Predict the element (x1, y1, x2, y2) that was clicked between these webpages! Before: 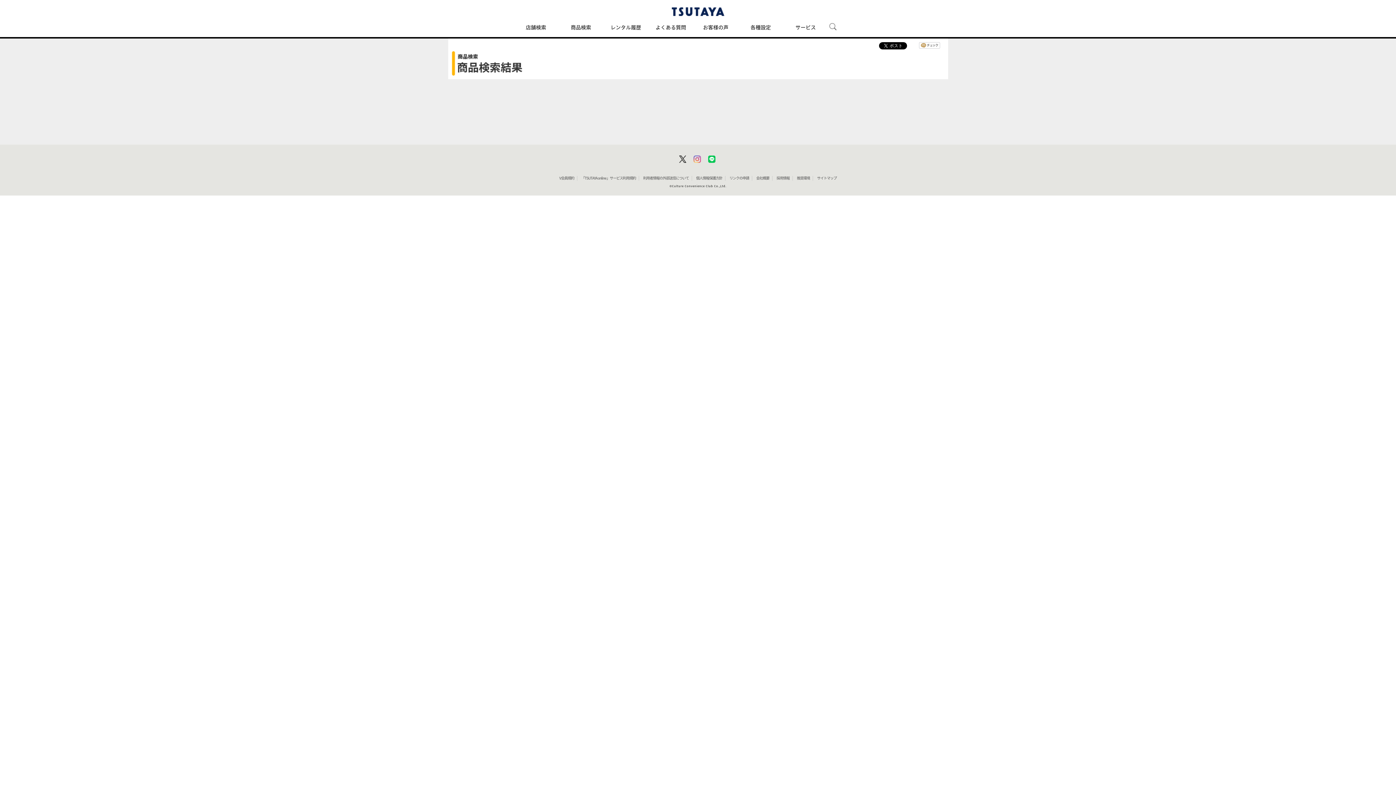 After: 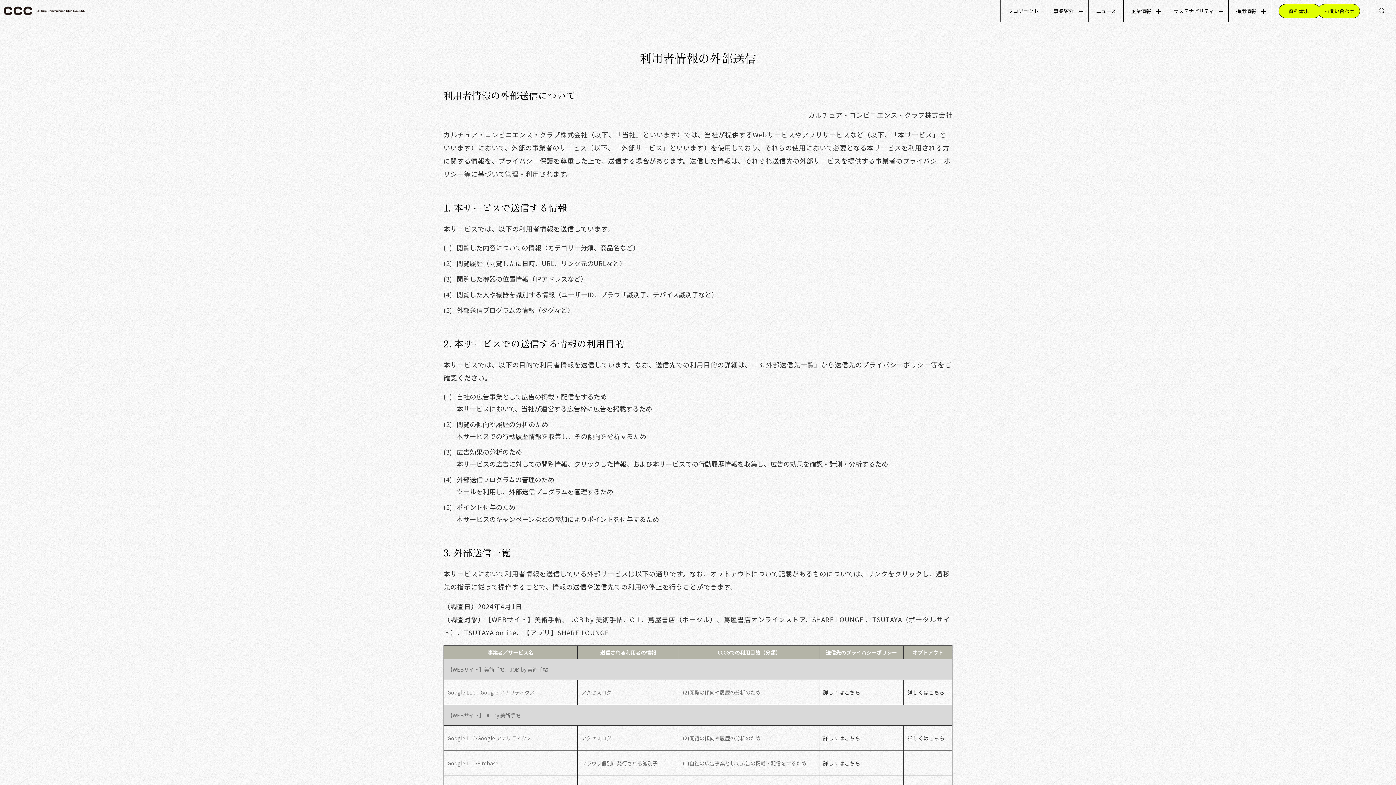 Action: label: 利用者情報の外部送信について bbox: (643, 176, 689, 180)